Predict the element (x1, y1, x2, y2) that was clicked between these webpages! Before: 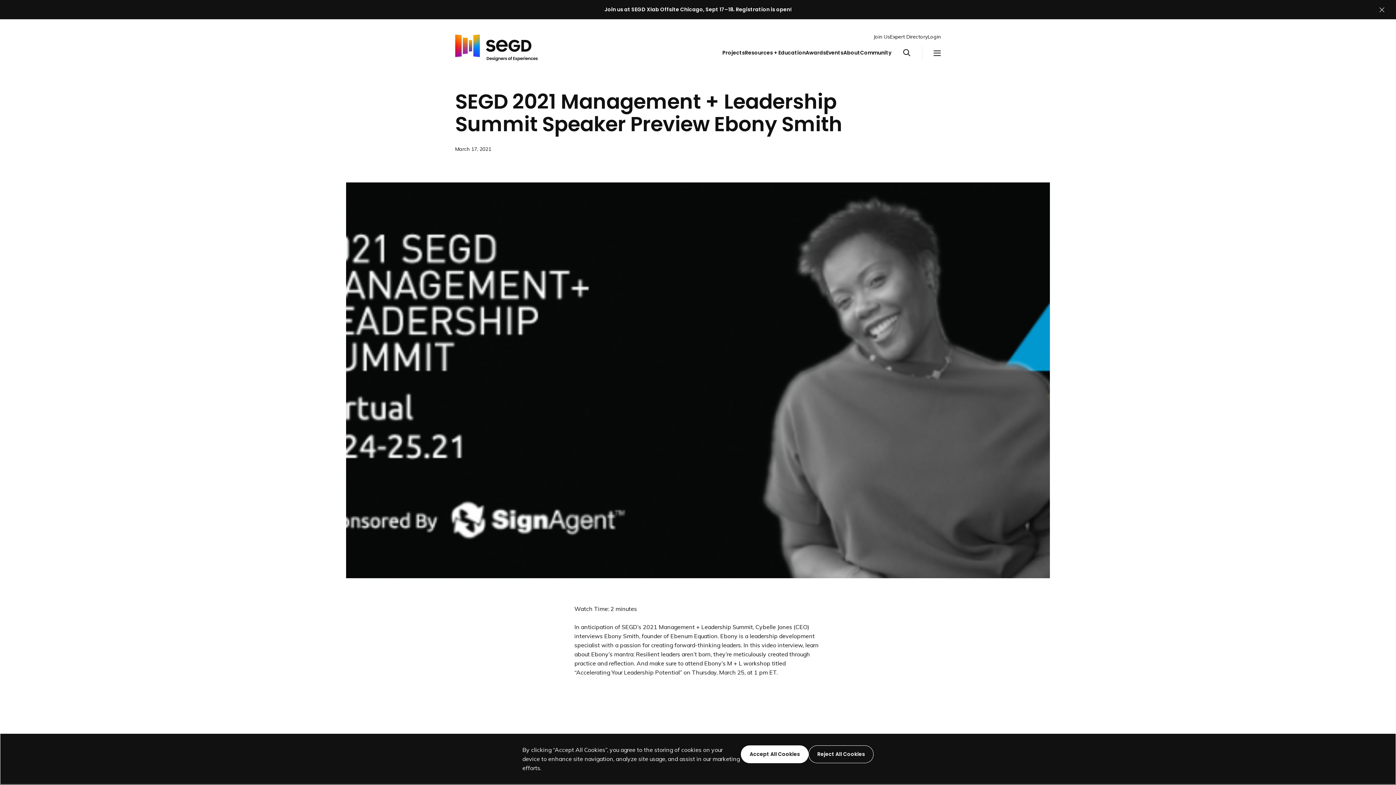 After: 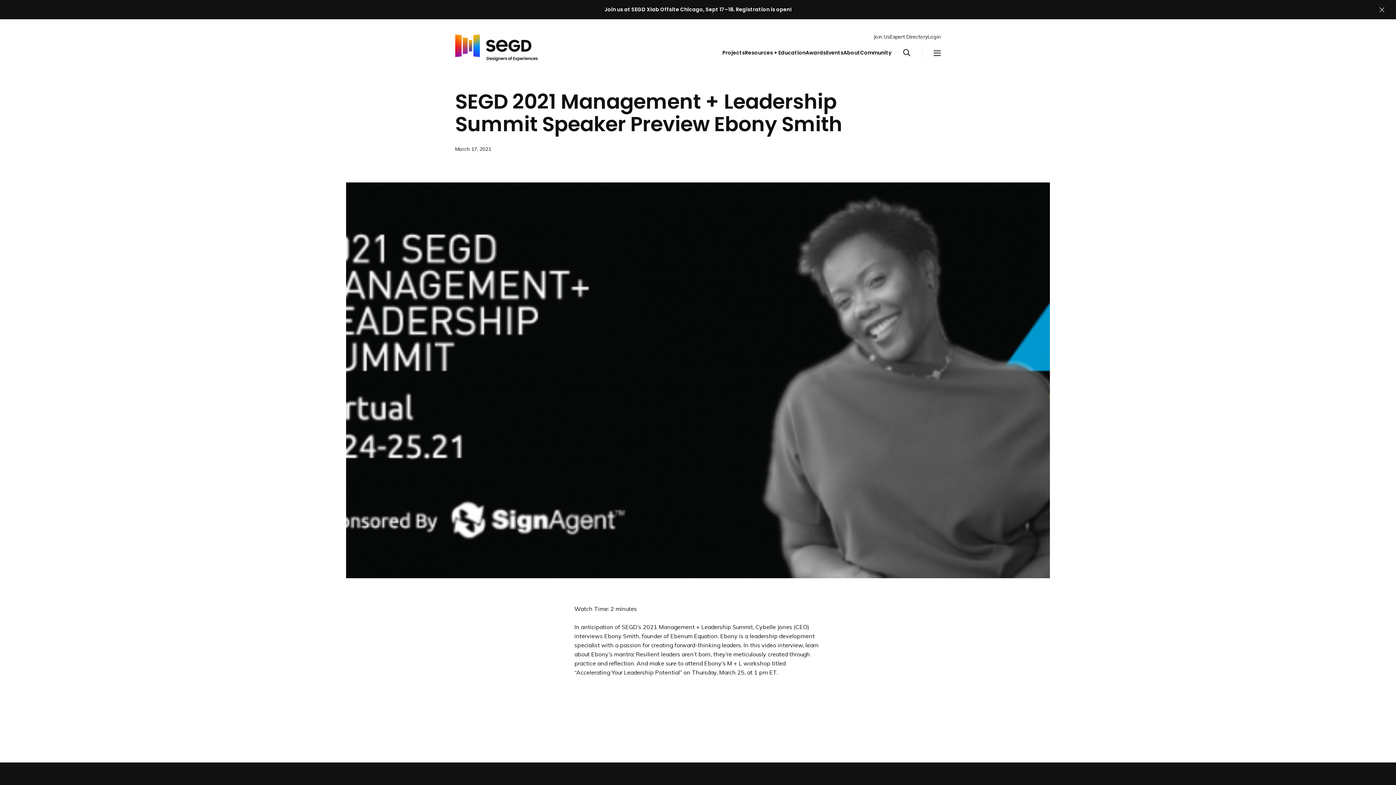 Action: bbox: (808, 745, 873, 763) label: Reject All Cookies